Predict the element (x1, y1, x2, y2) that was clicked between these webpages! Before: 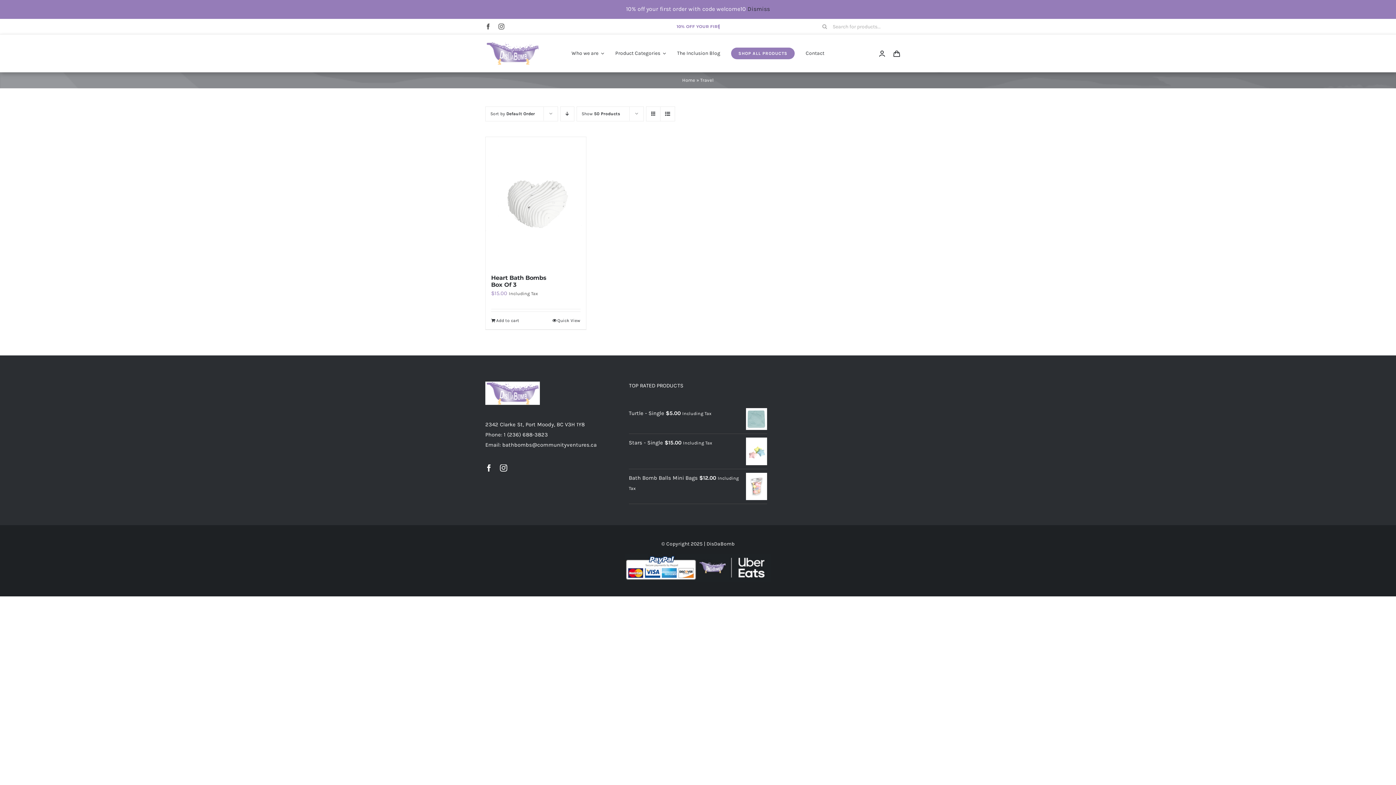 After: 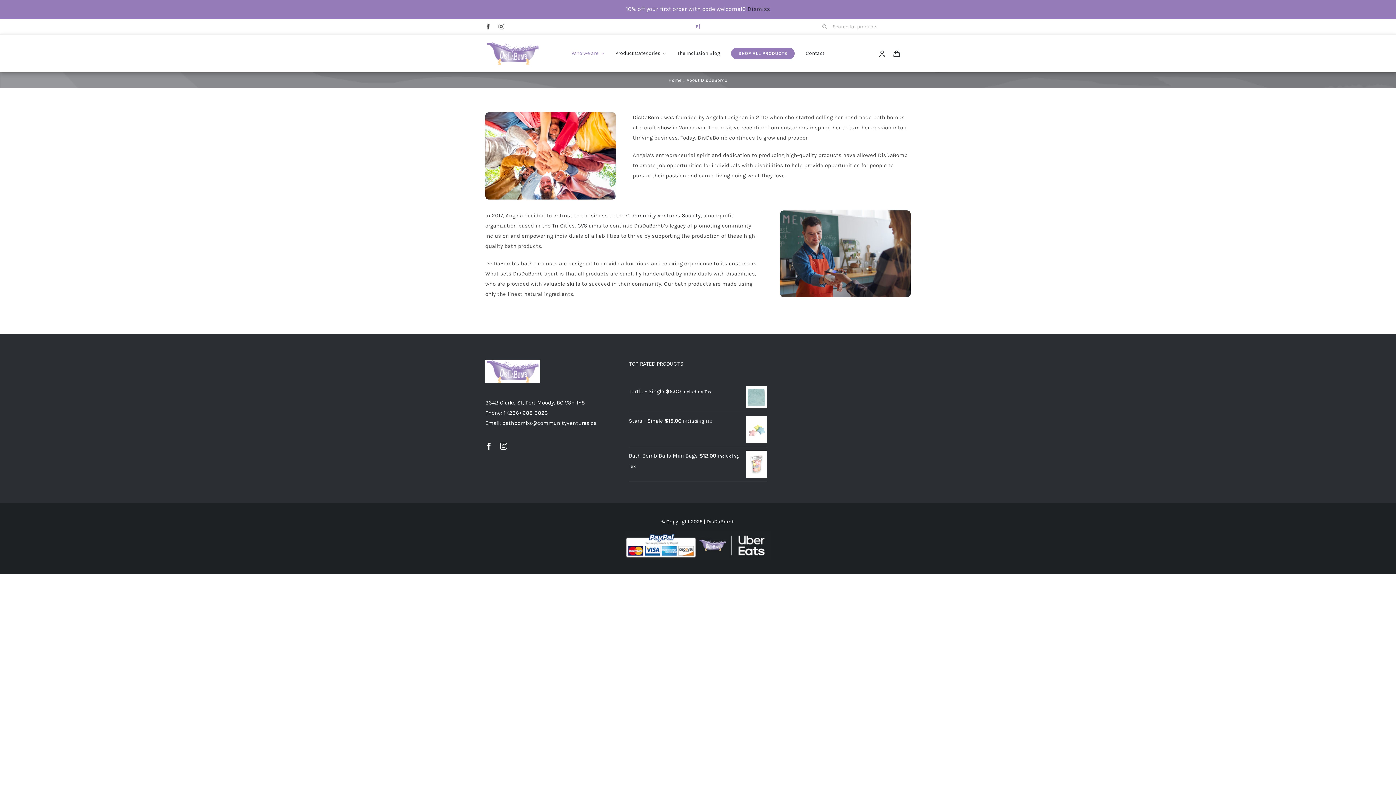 Action: label: Who we are bbox: (571, 43, 604, 63)